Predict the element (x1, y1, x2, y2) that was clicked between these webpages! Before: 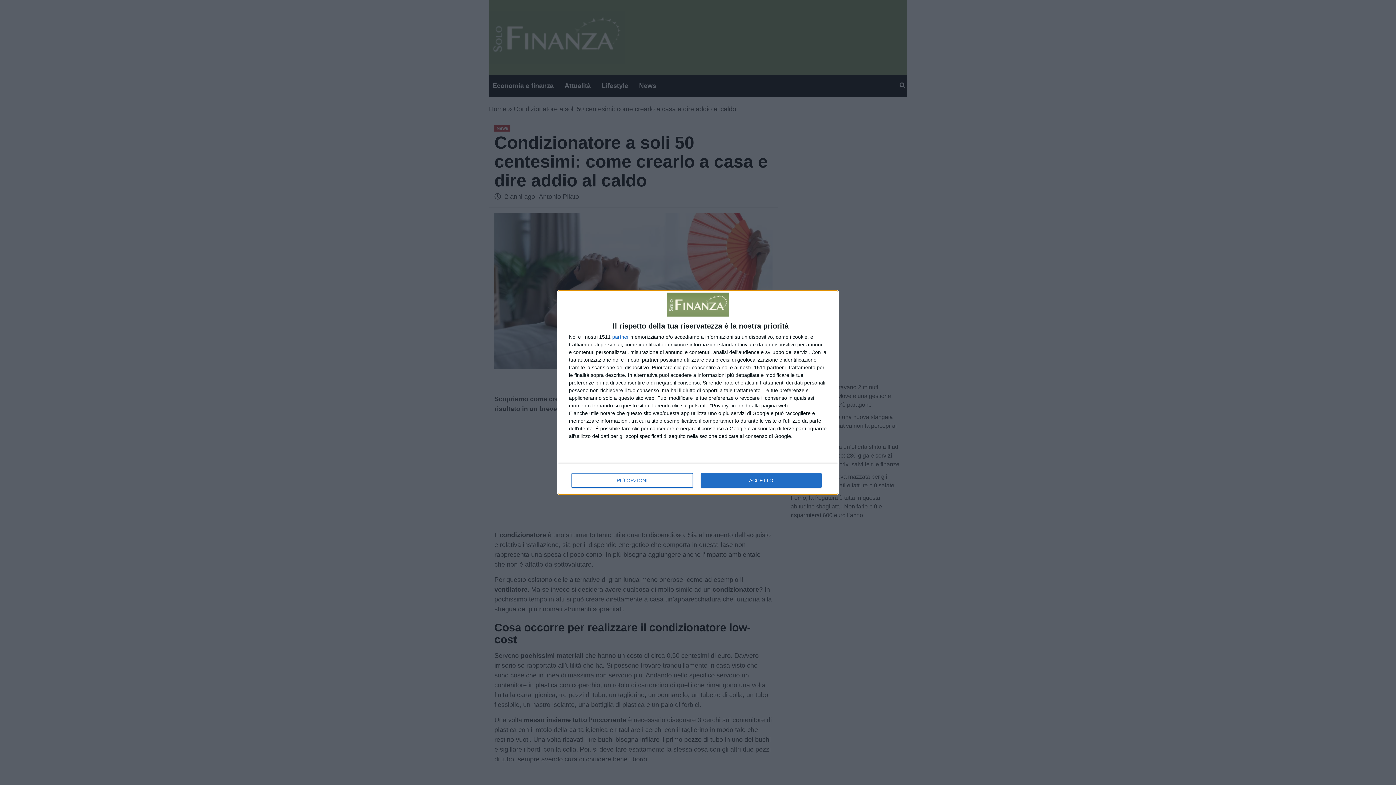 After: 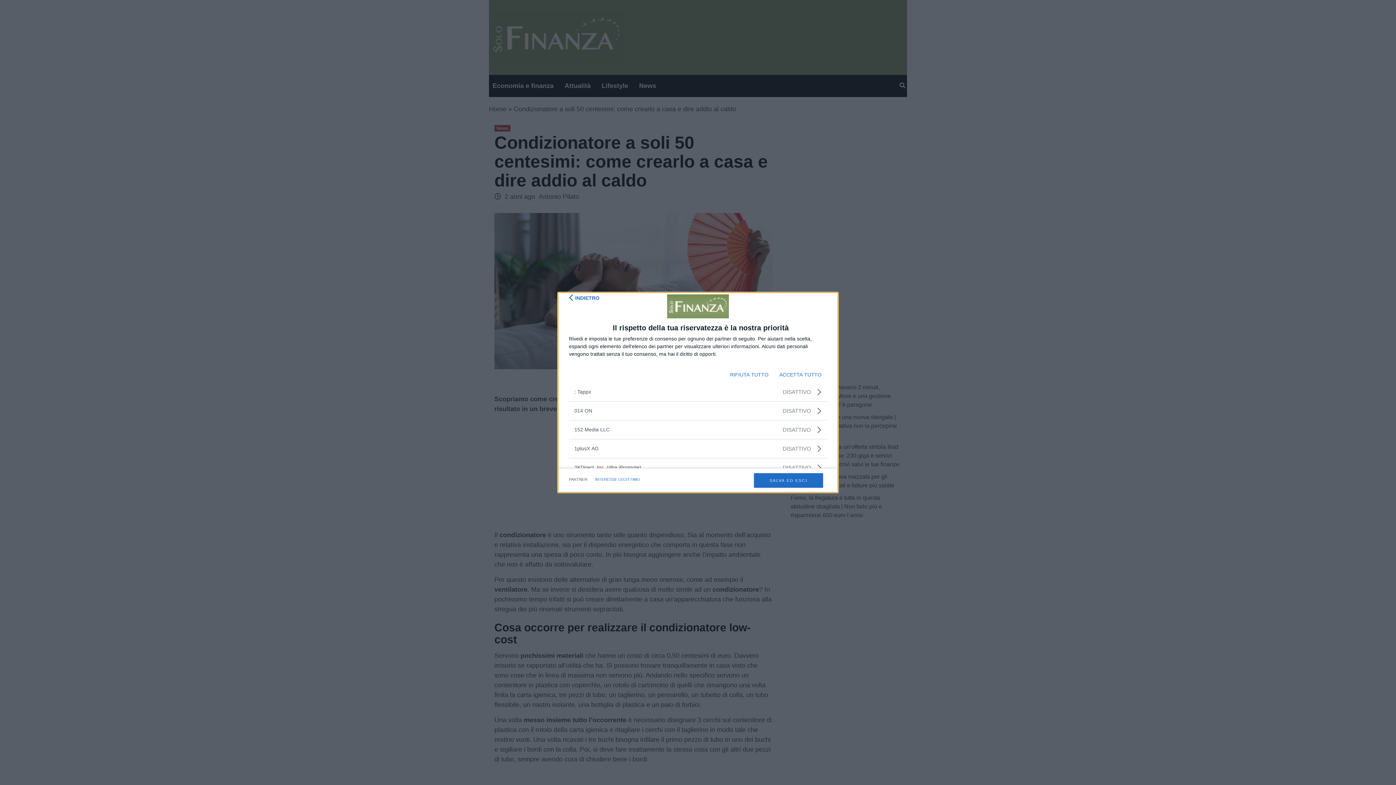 Action: bbox: (612, 334, 629, 339) label: partner